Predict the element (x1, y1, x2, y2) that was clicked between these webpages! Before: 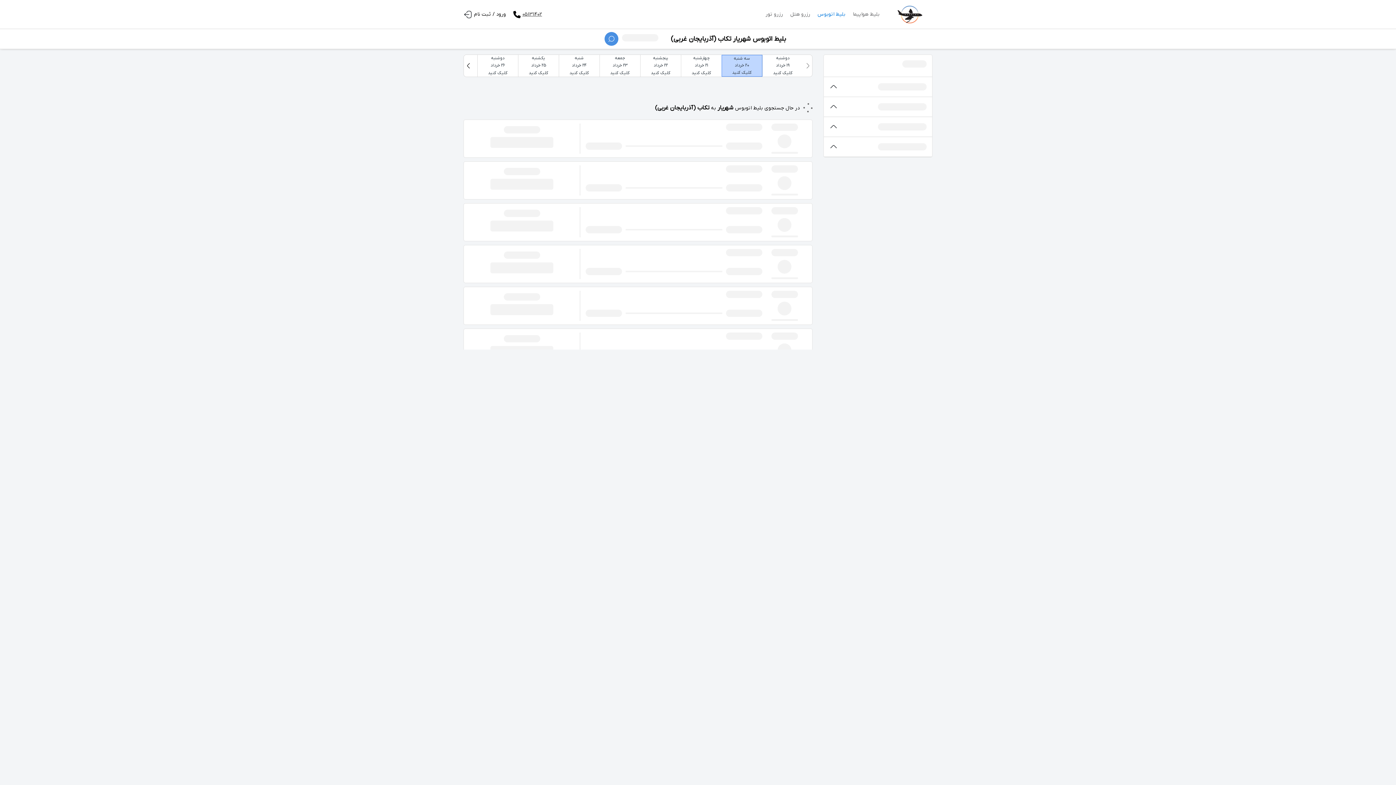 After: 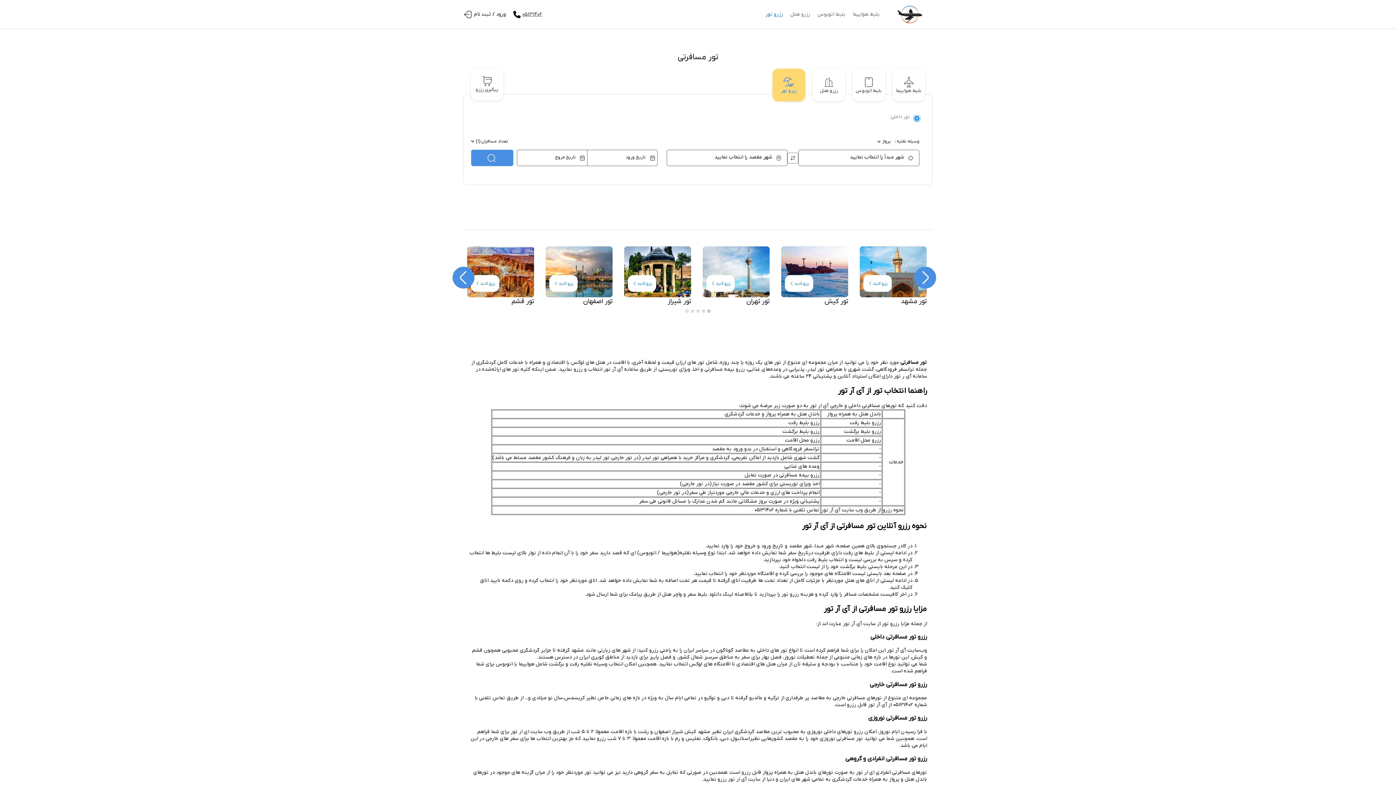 Action: label: رزرو تور bbox: (762, 9, 786, 18)